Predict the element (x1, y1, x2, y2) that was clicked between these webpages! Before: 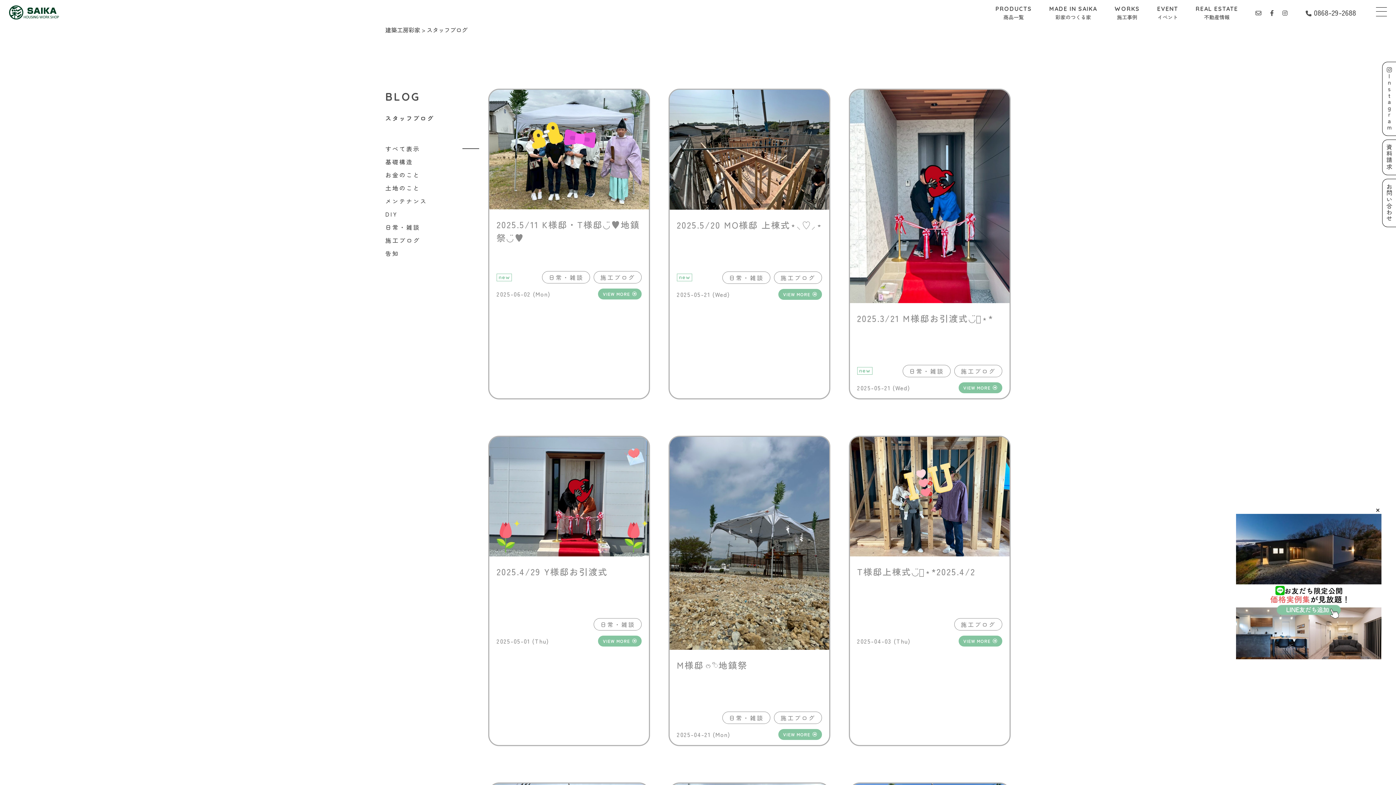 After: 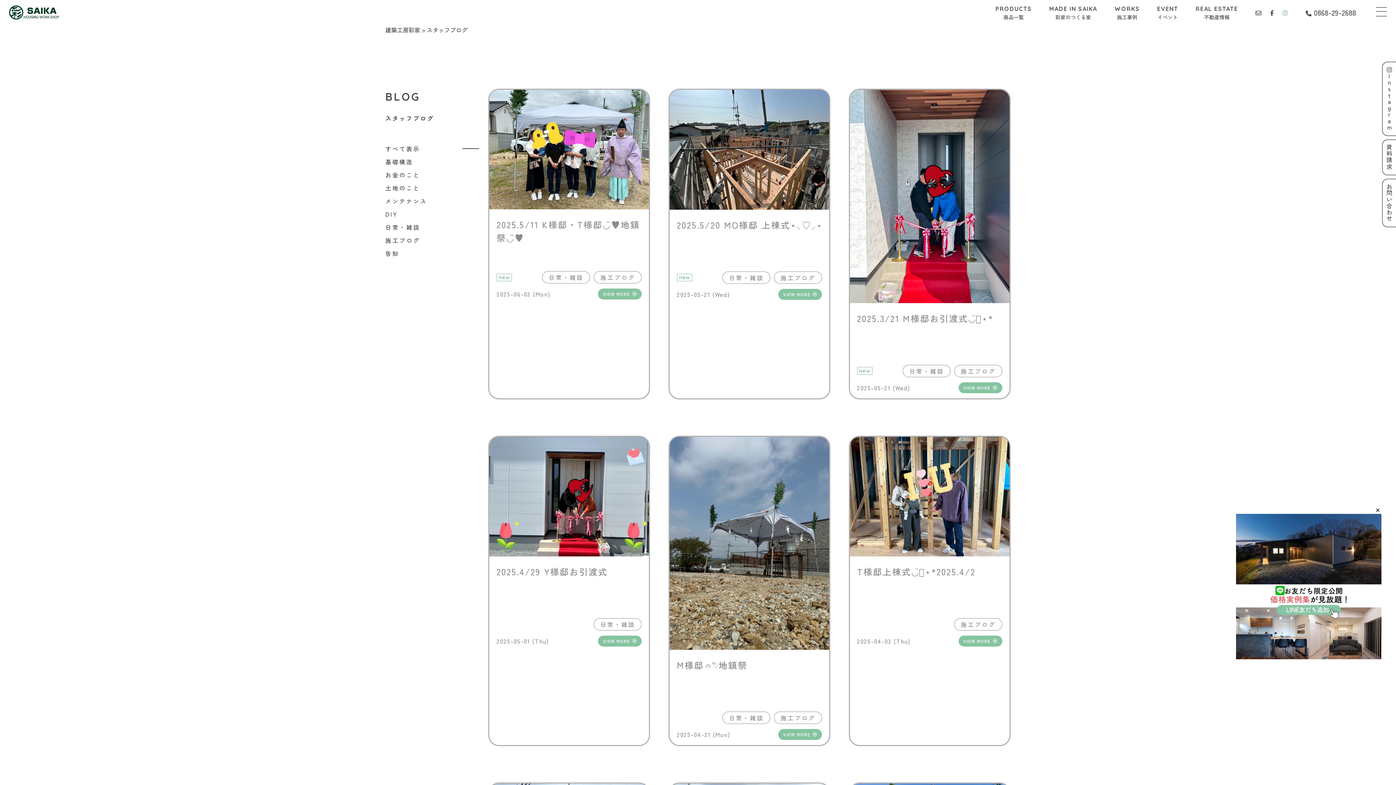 Action: bbox: (1282, 8, 1287, 16)